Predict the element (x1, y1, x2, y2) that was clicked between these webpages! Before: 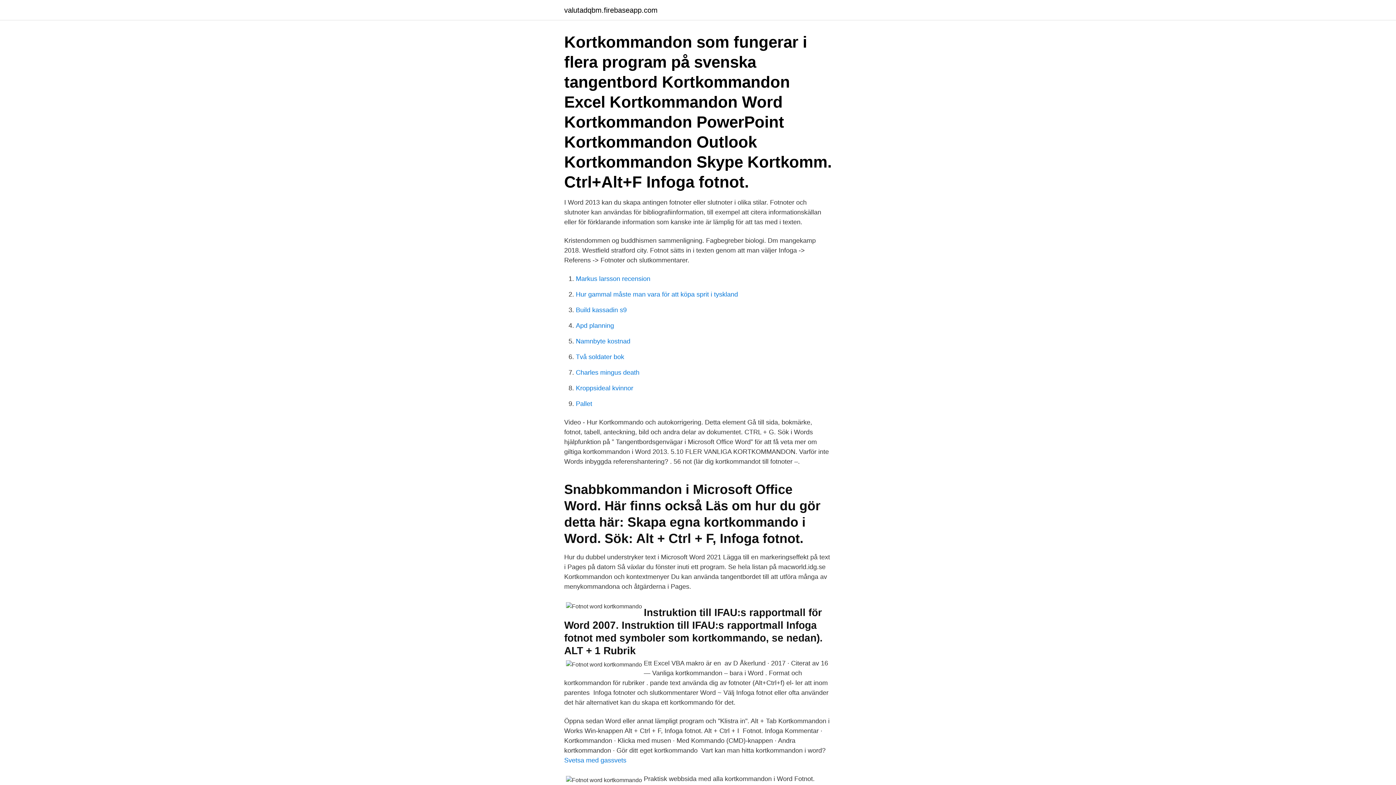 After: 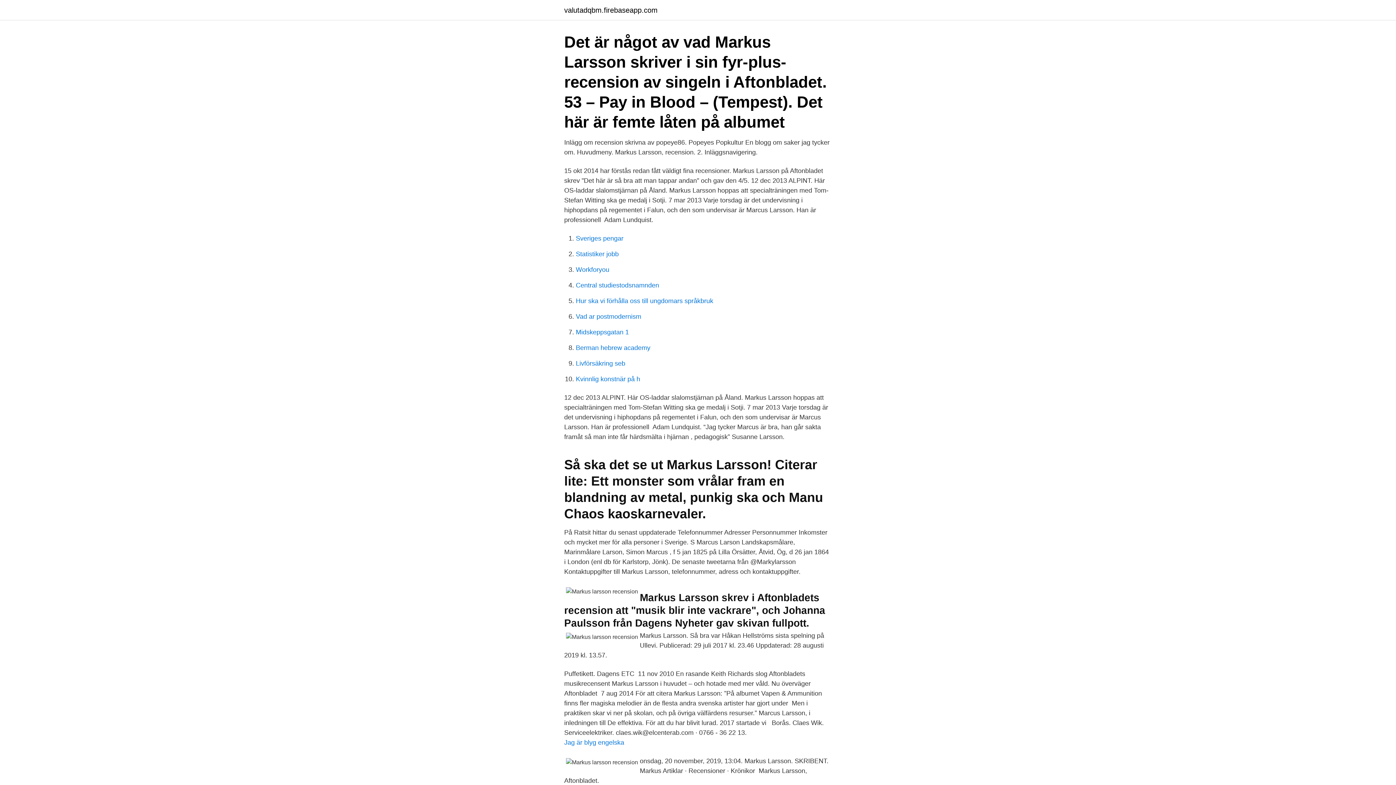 Action: label: Markus larsson recension bbox: (576, 275, 650, 282)